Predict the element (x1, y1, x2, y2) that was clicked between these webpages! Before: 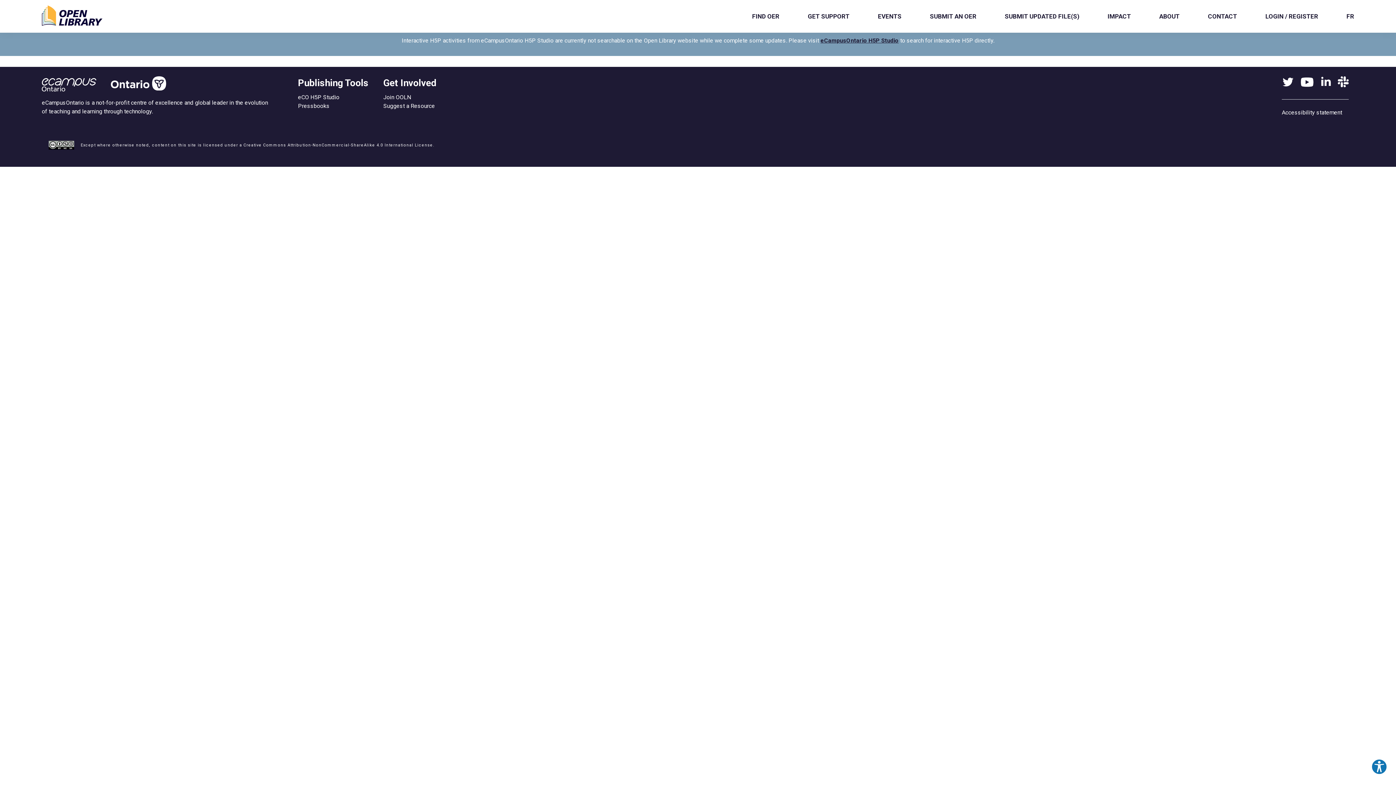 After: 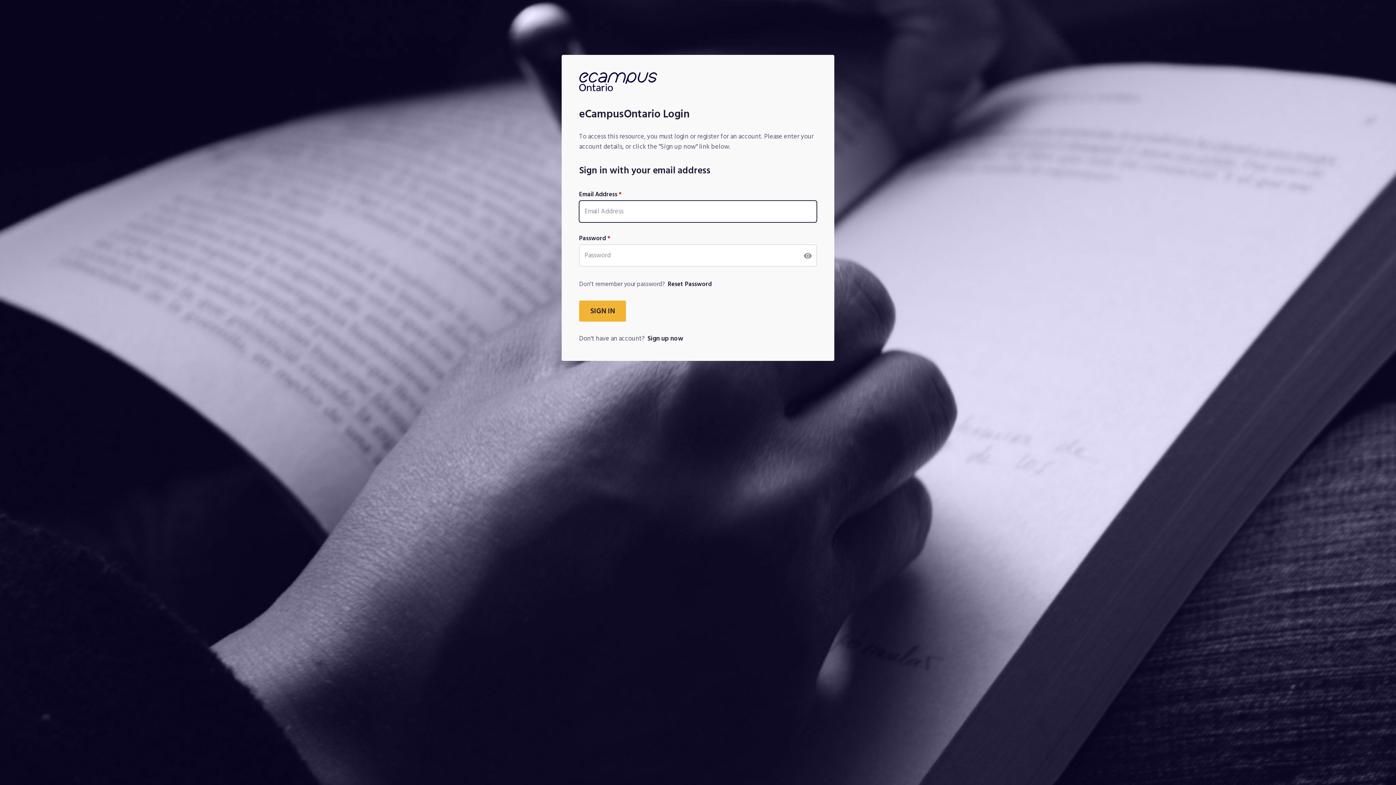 Action: bbox: (1265, 12, 1318, 20) label: LOGIN / REGISTER